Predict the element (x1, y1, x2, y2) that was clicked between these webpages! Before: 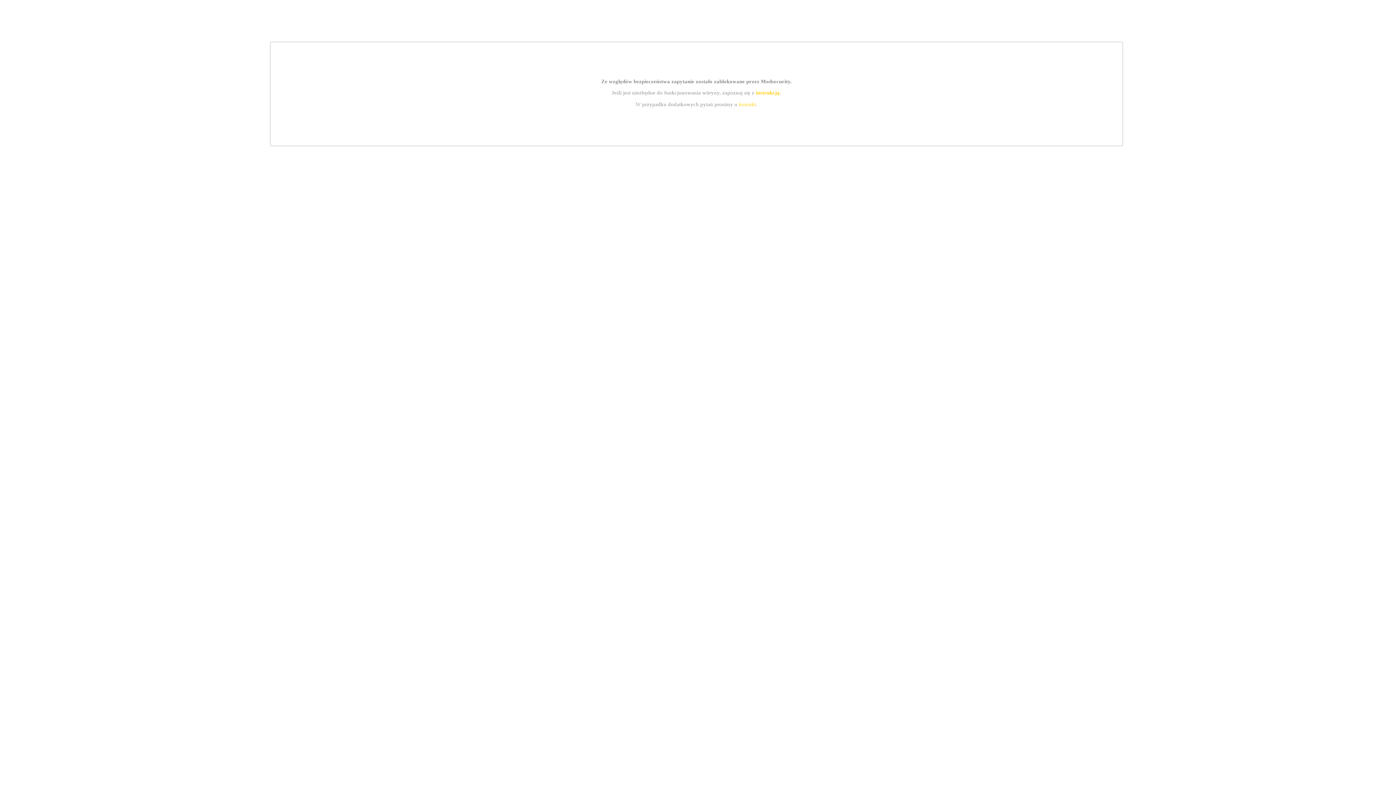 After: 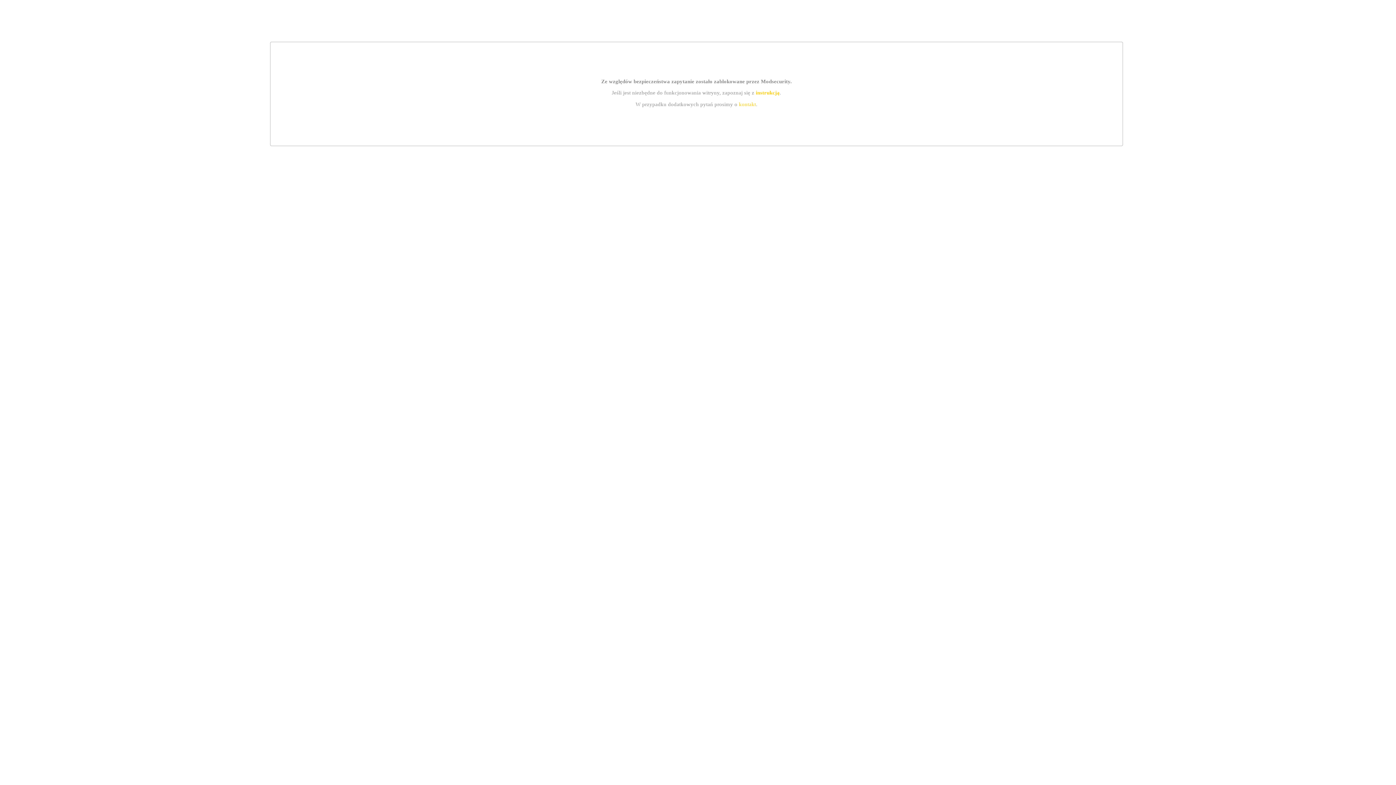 Action: label: kontakt bbox: (739, 101, 756, 107)